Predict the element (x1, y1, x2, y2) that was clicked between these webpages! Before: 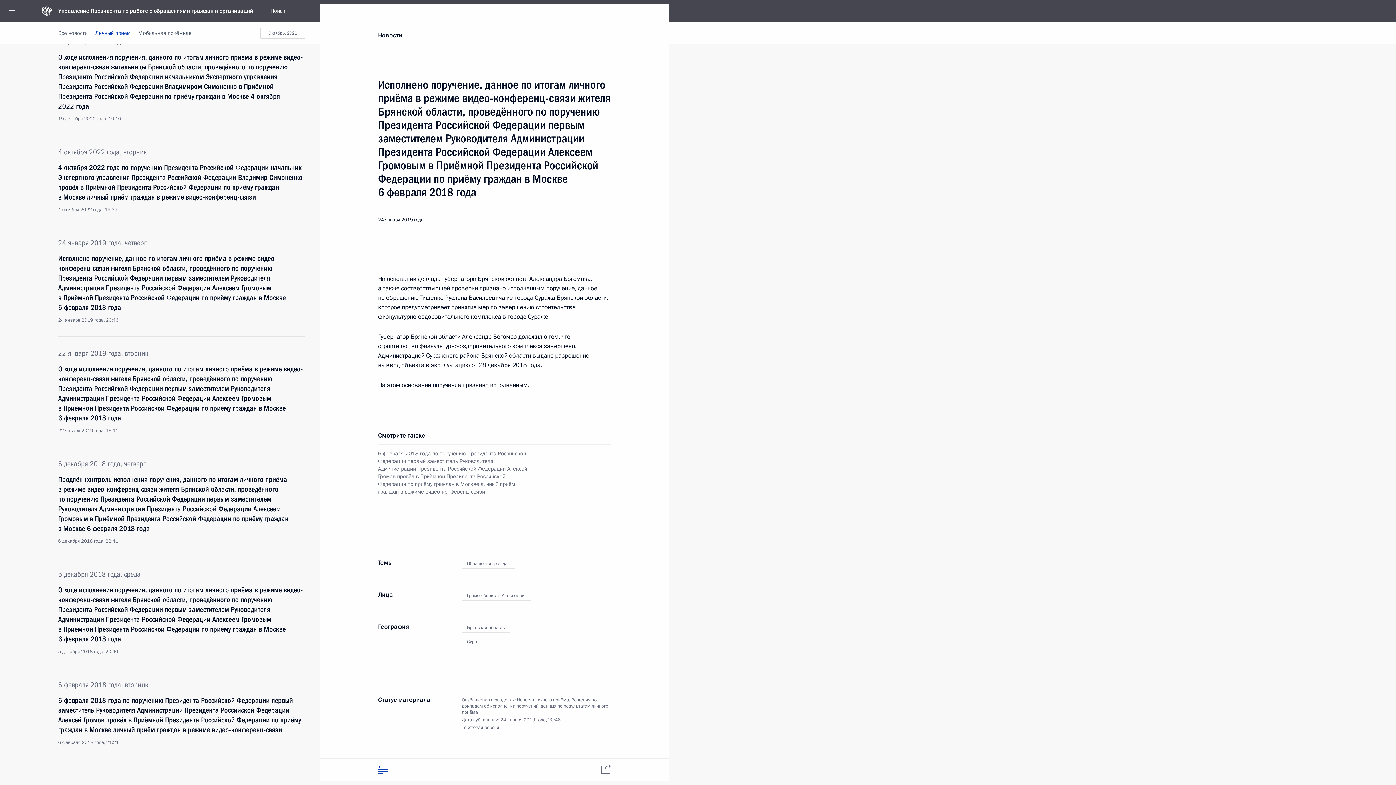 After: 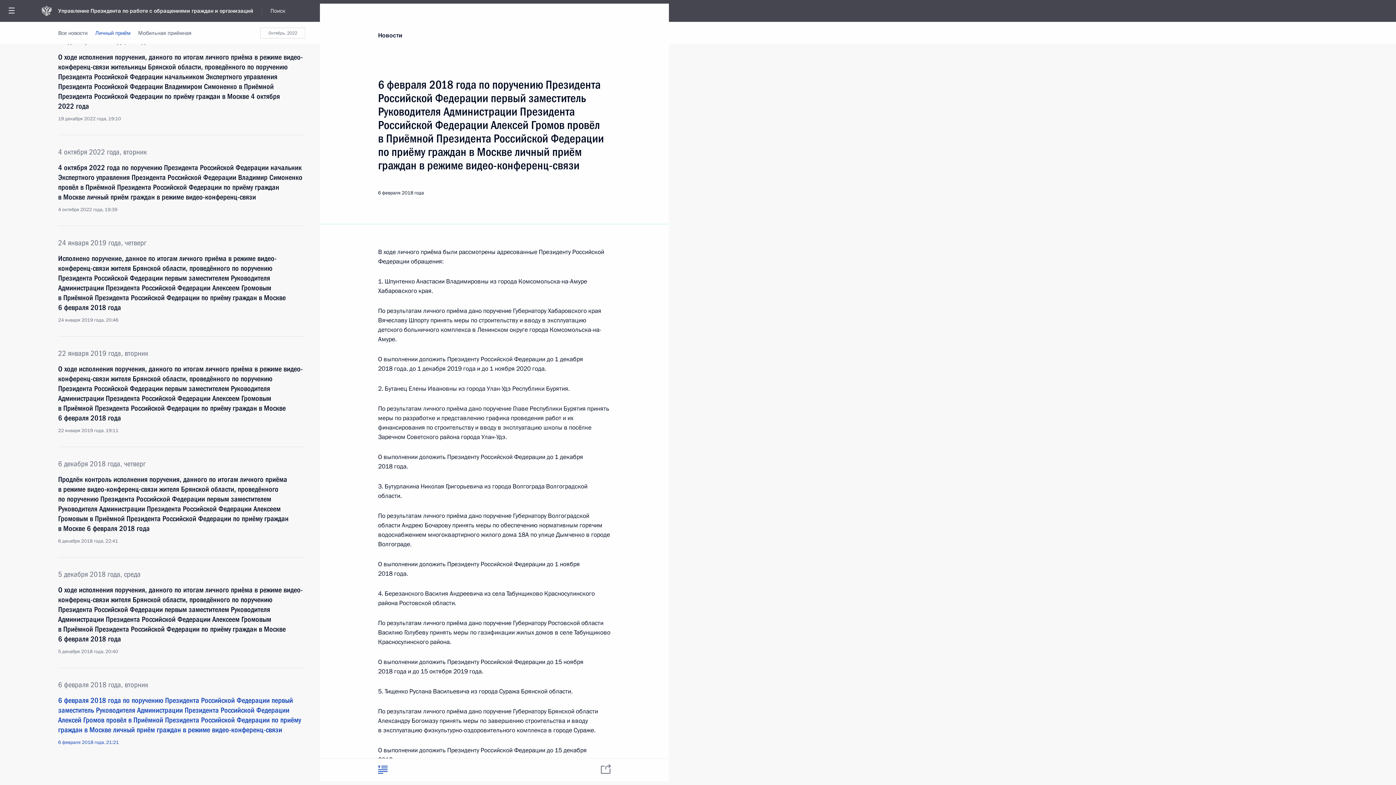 Action: label: 6 февраля 2018 года по поручению Президента Российской Федерации первый заместитель Руководителя Администрации Президента Российской Федерации Алексей Громов провёл в Приёмной Президента Российской Федерации по приёму граждан в Москве личный приём граждан в режиме видео-конференц-связи
6 февраля 2018 года, 21:21 bbox: (58, 696, 305, 746)